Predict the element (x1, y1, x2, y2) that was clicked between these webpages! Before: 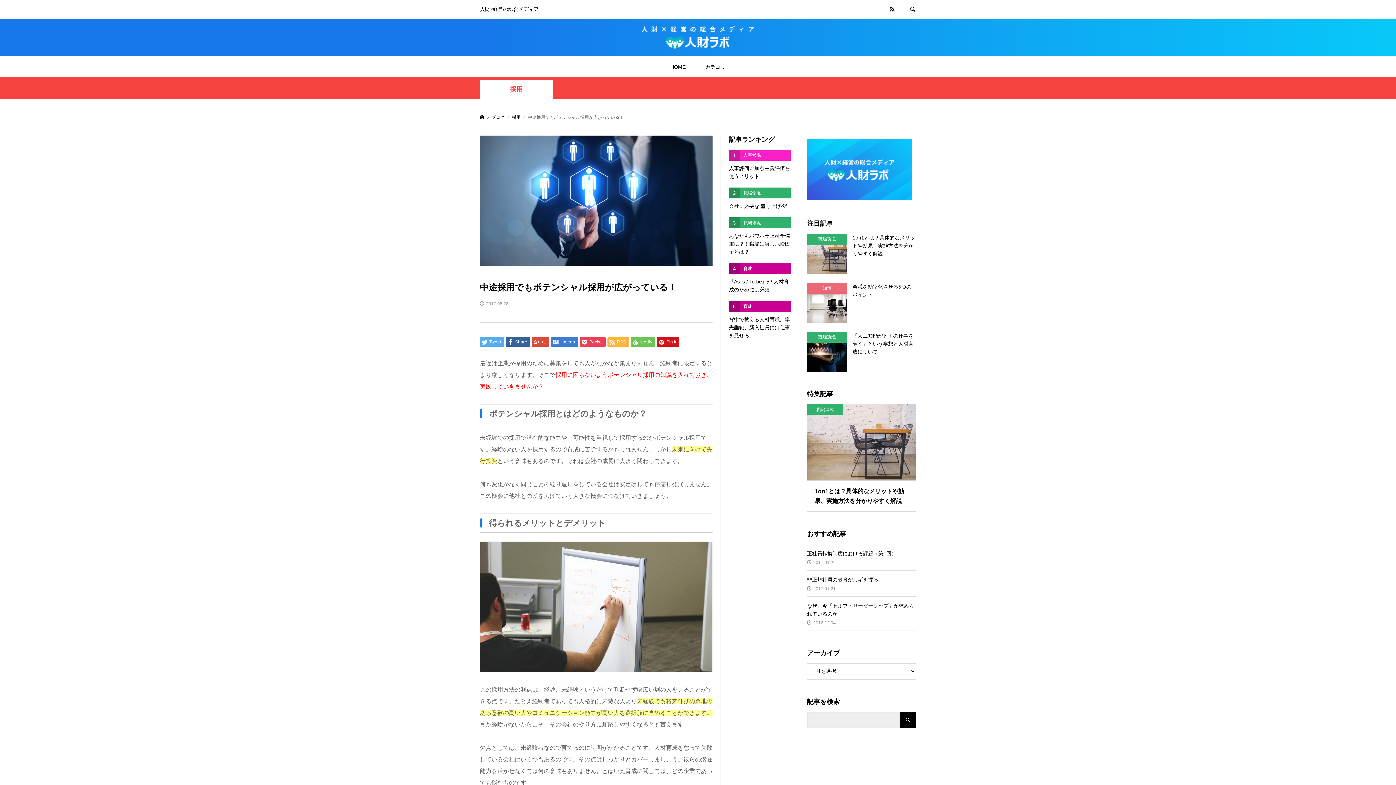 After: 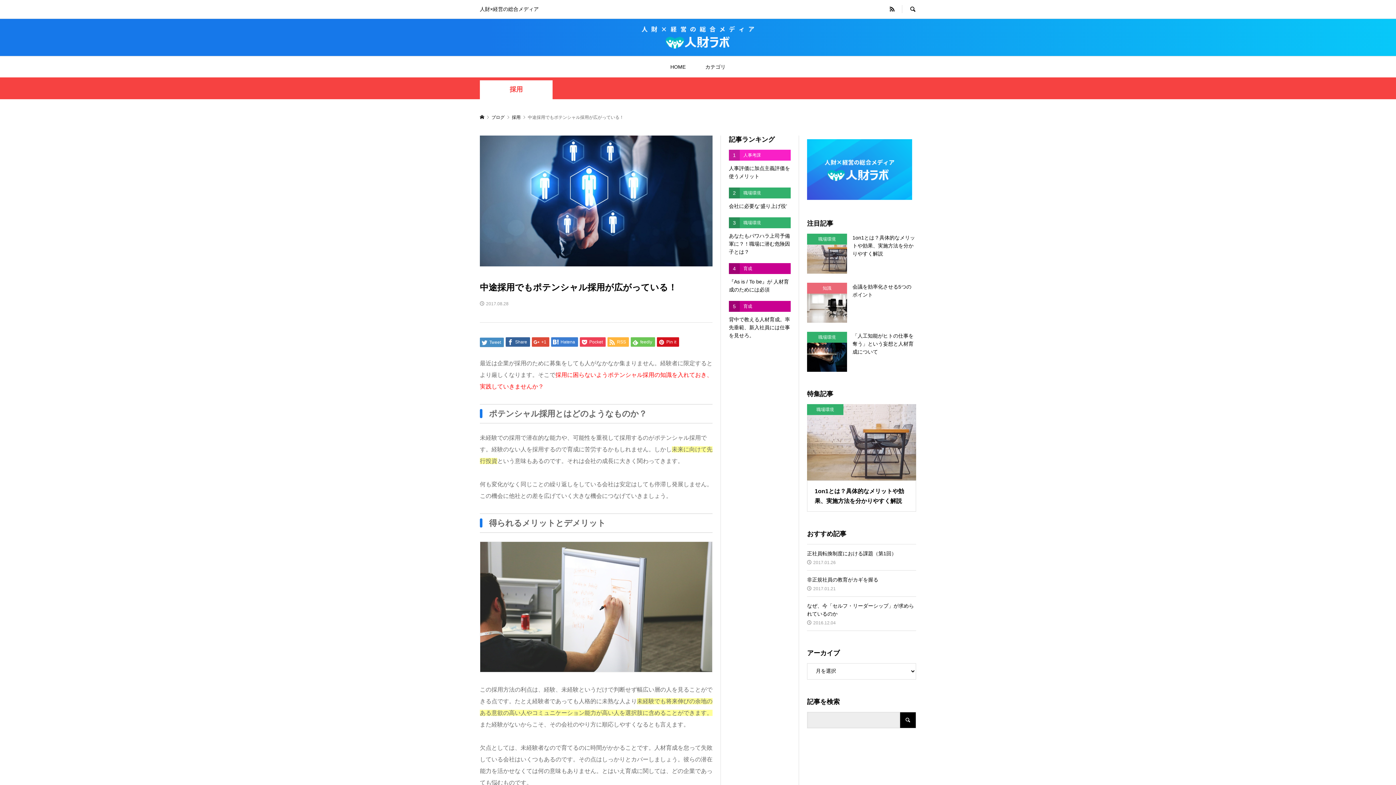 Action: label:  Tweet bbox: (480, 337, 504, 346)